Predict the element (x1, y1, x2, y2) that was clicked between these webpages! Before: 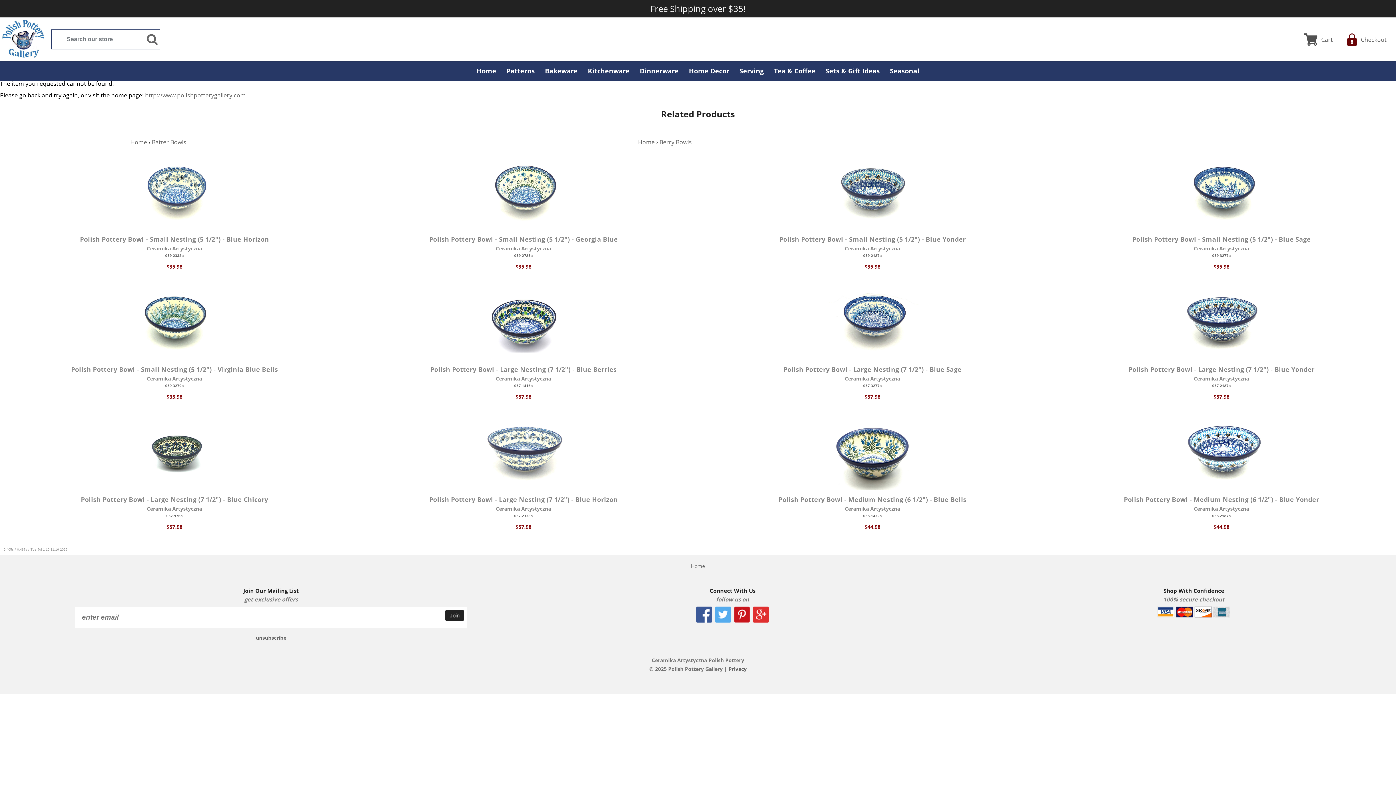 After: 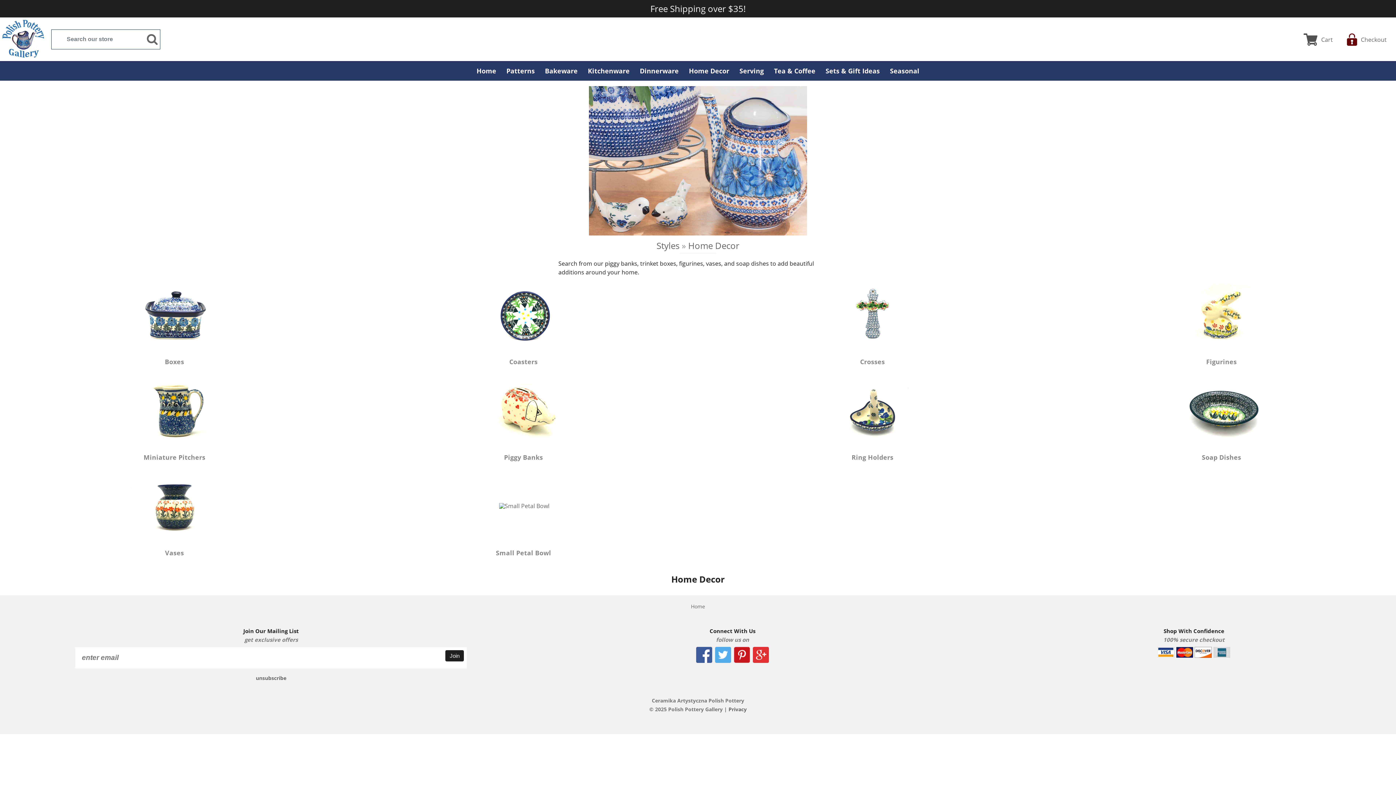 Action: label: Home Decor bbox: (684, 61, 733, 80)